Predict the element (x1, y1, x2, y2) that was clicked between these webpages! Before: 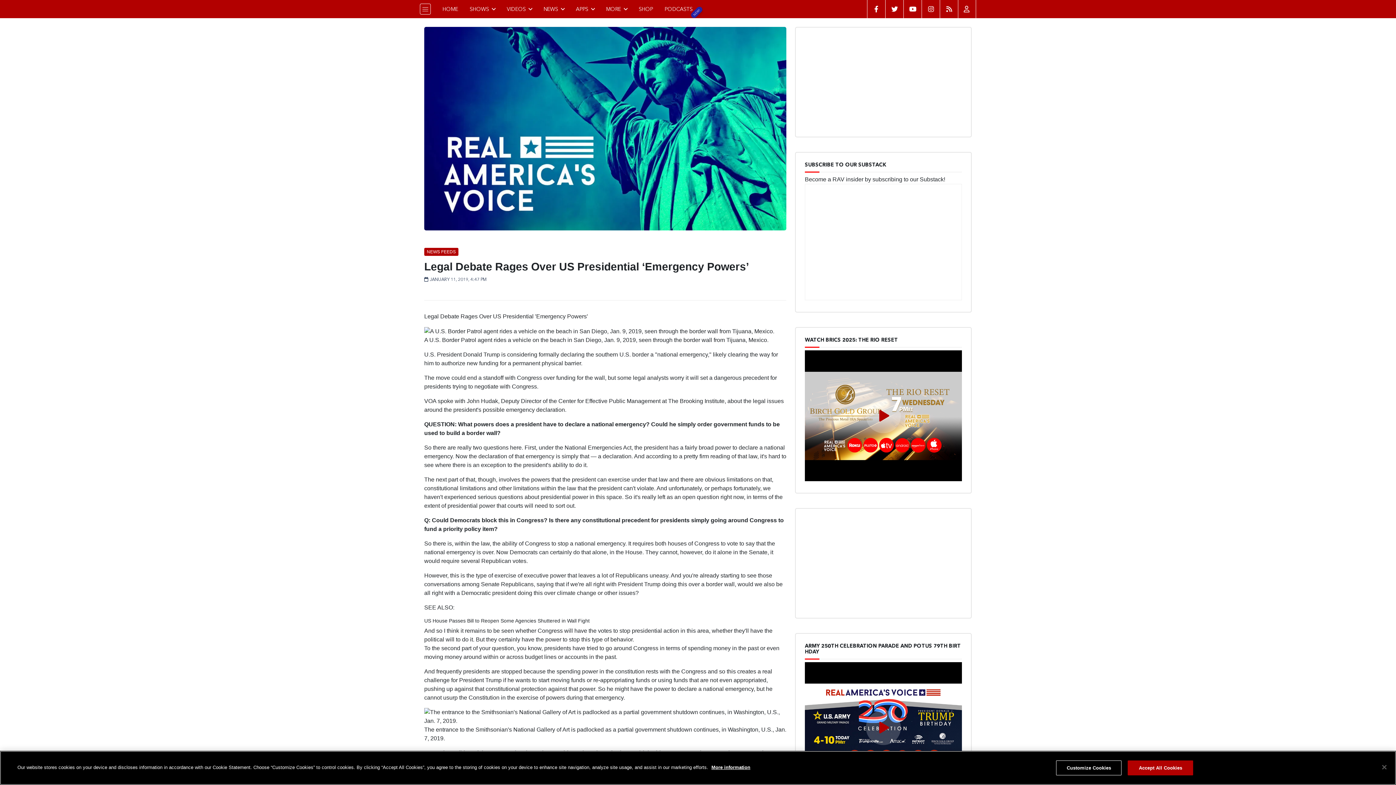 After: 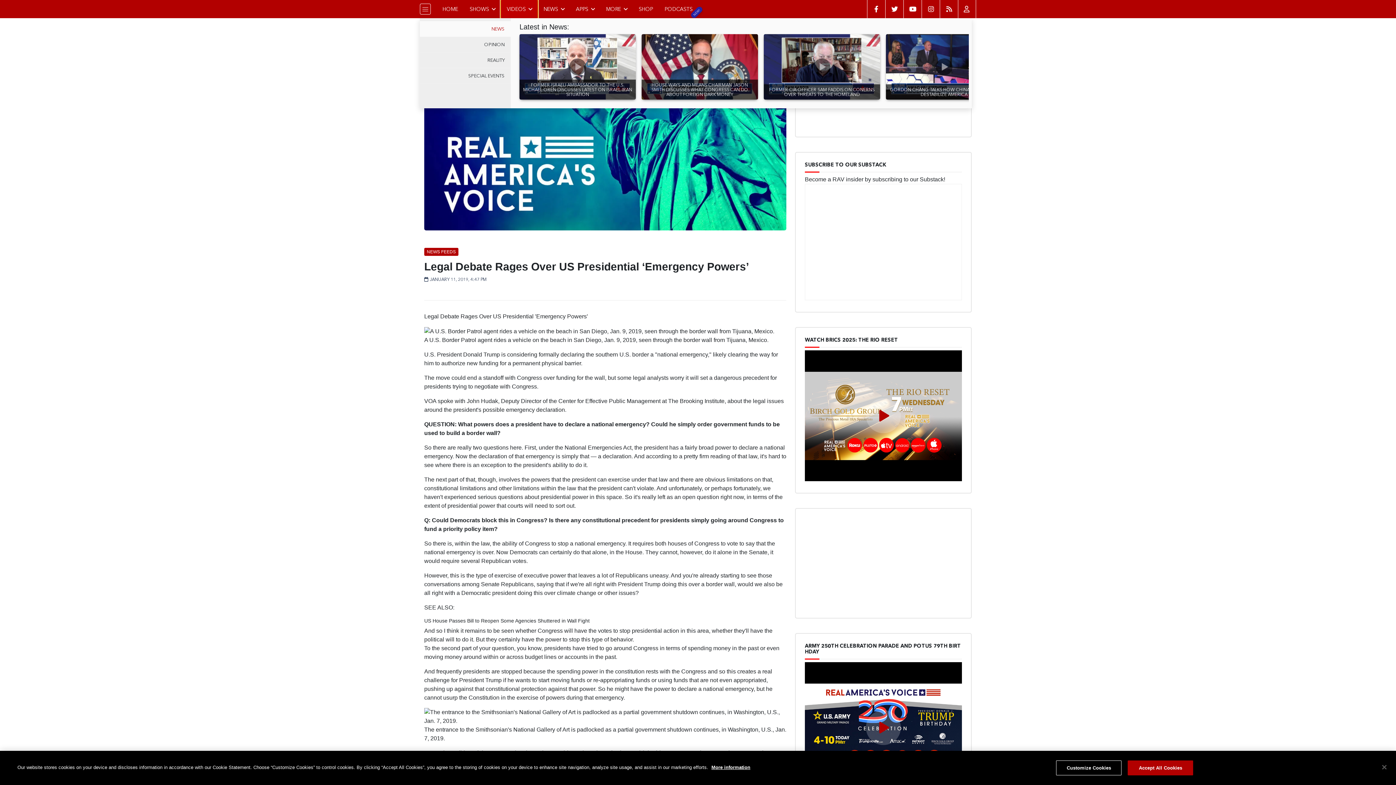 Action: bbox: (501, 0, 537, 18) label: VIDEOS